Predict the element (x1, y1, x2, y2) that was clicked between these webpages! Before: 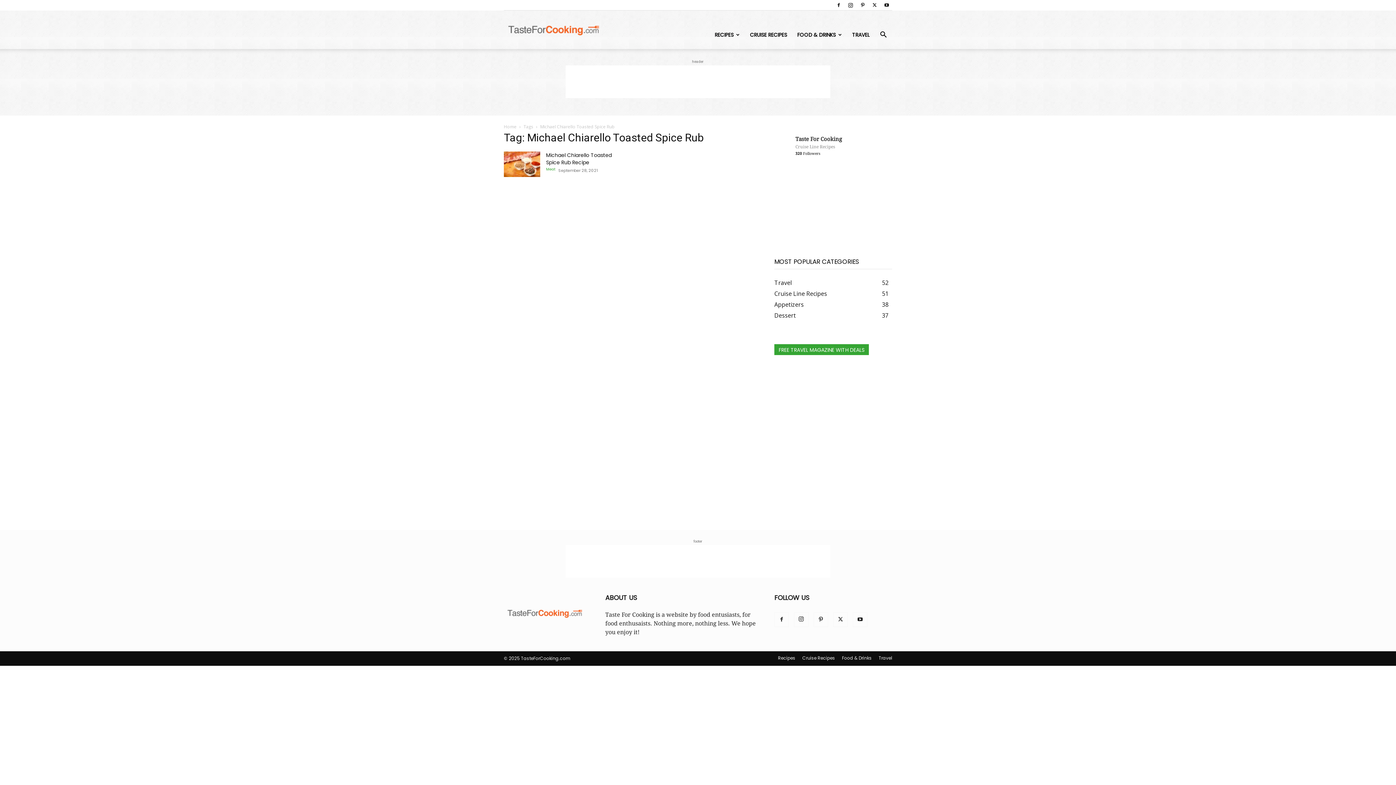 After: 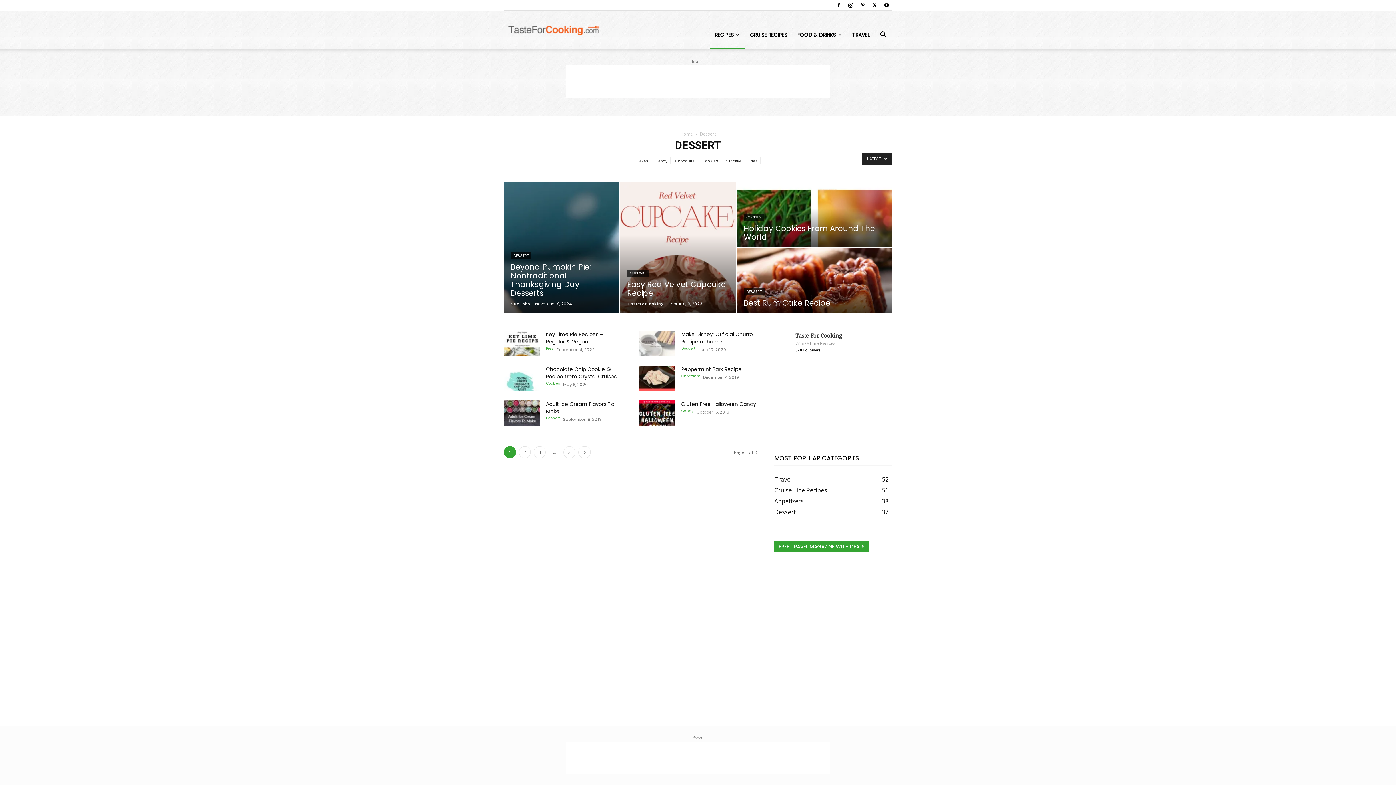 Action: label: Dessert
37 bbox: (774, 311, 796, 319)